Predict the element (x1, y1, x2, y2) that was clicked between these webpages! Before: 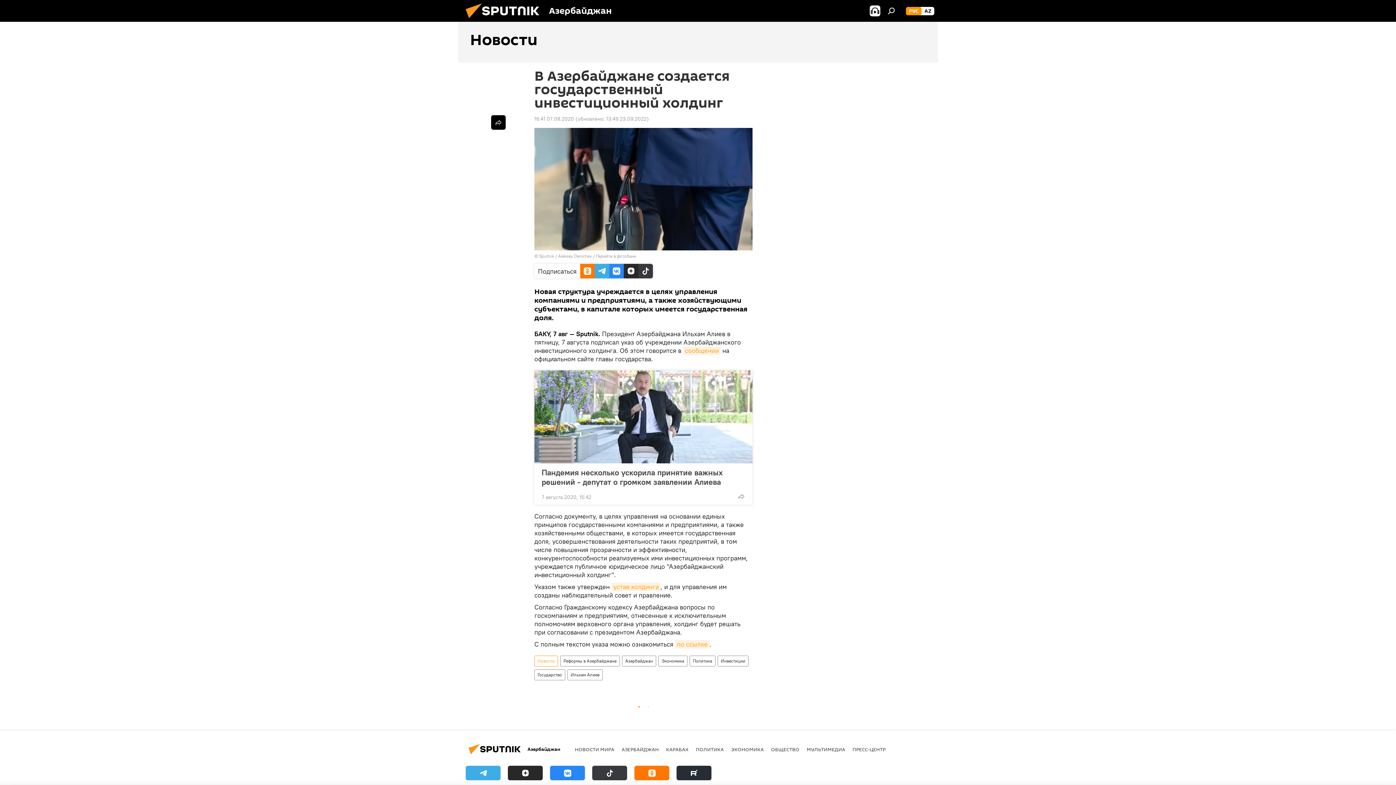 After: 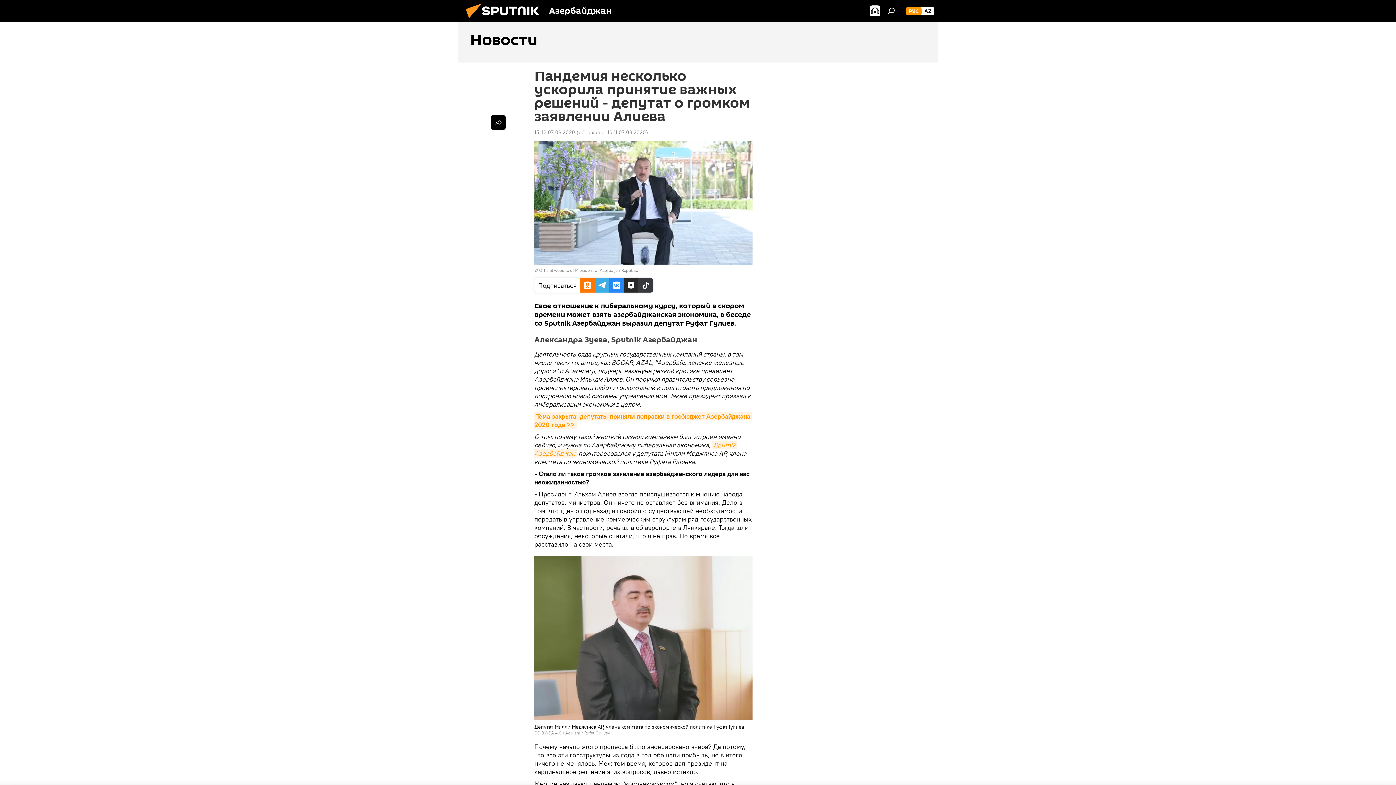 Action: bbox: (534, 370, 752, 463)